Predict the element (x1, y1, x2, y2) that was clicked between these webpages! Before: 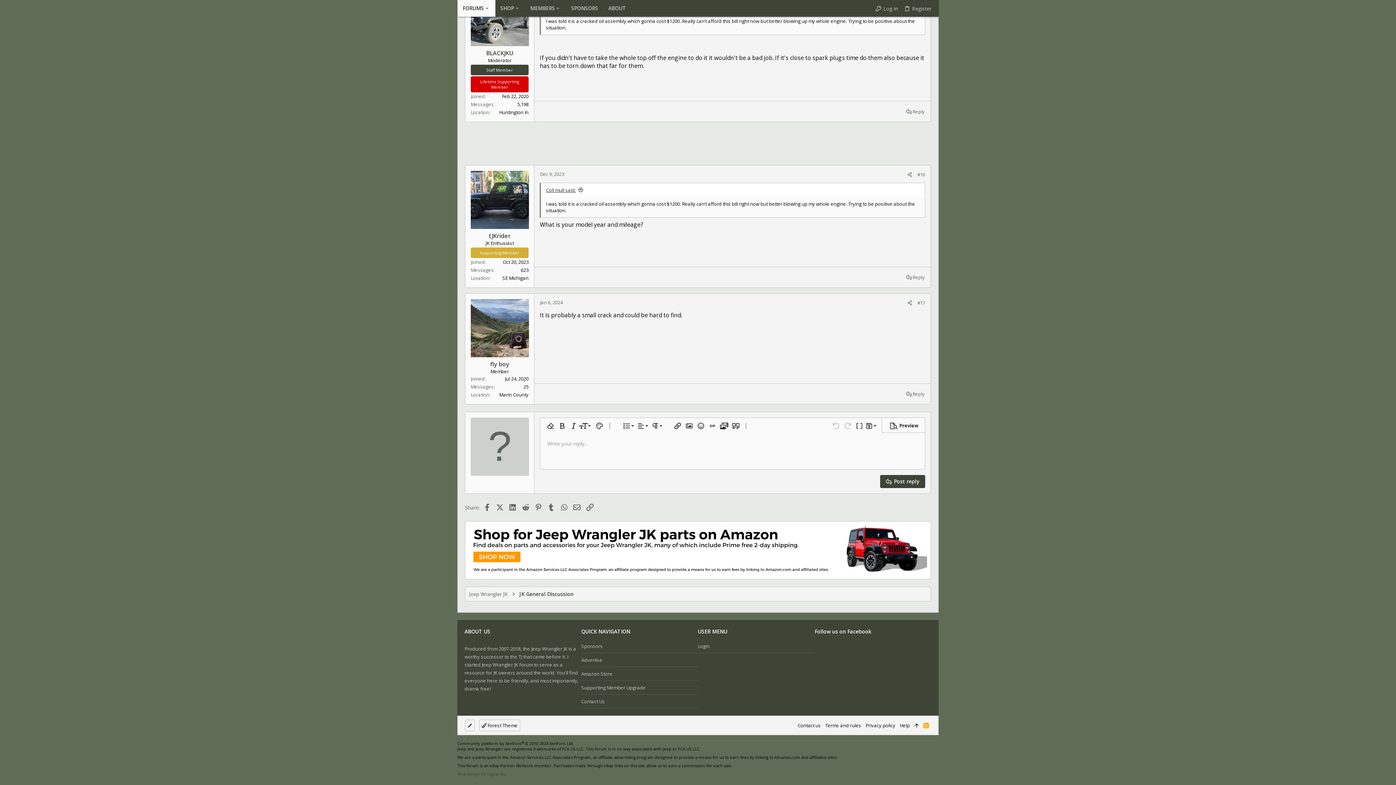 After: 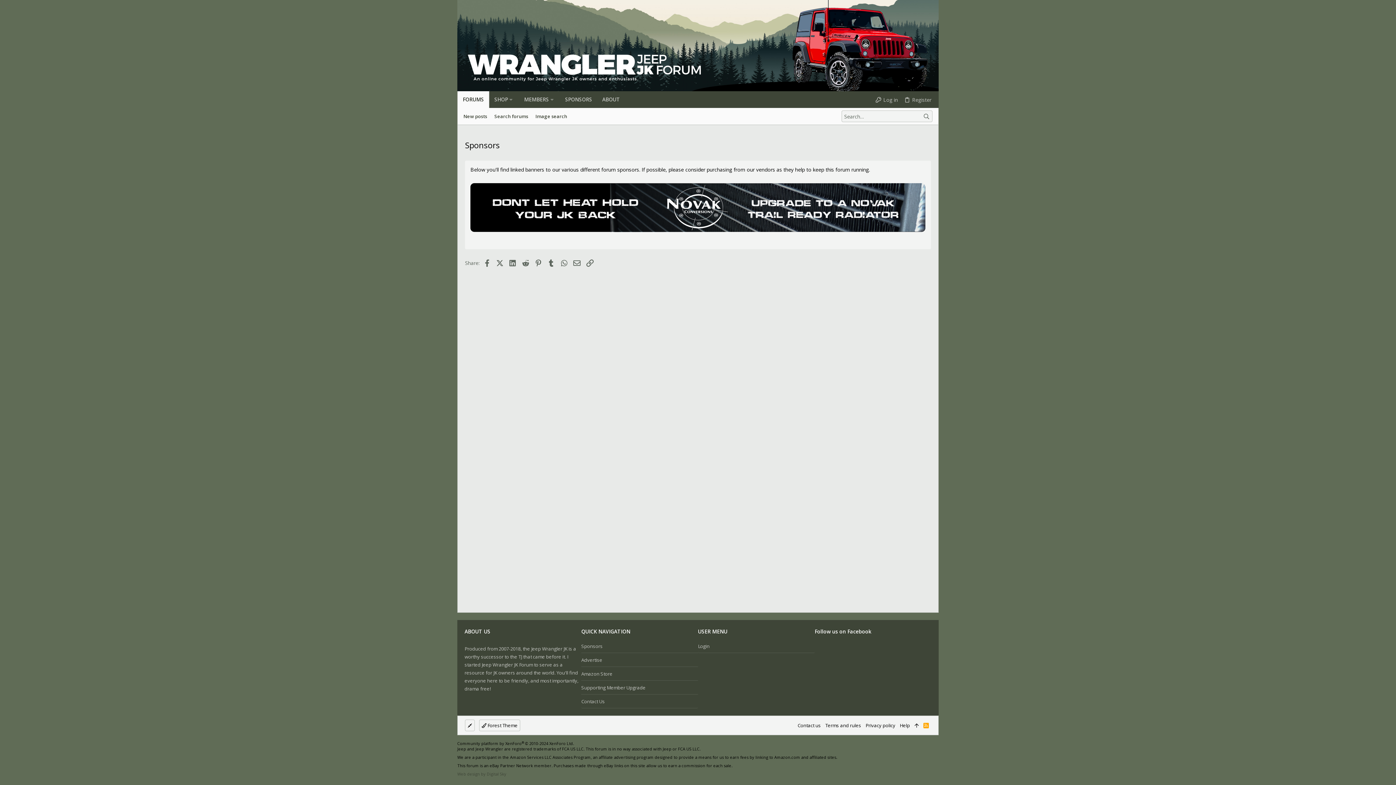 Action: label: Sponsors bbox: (581, 639, 698, 653)